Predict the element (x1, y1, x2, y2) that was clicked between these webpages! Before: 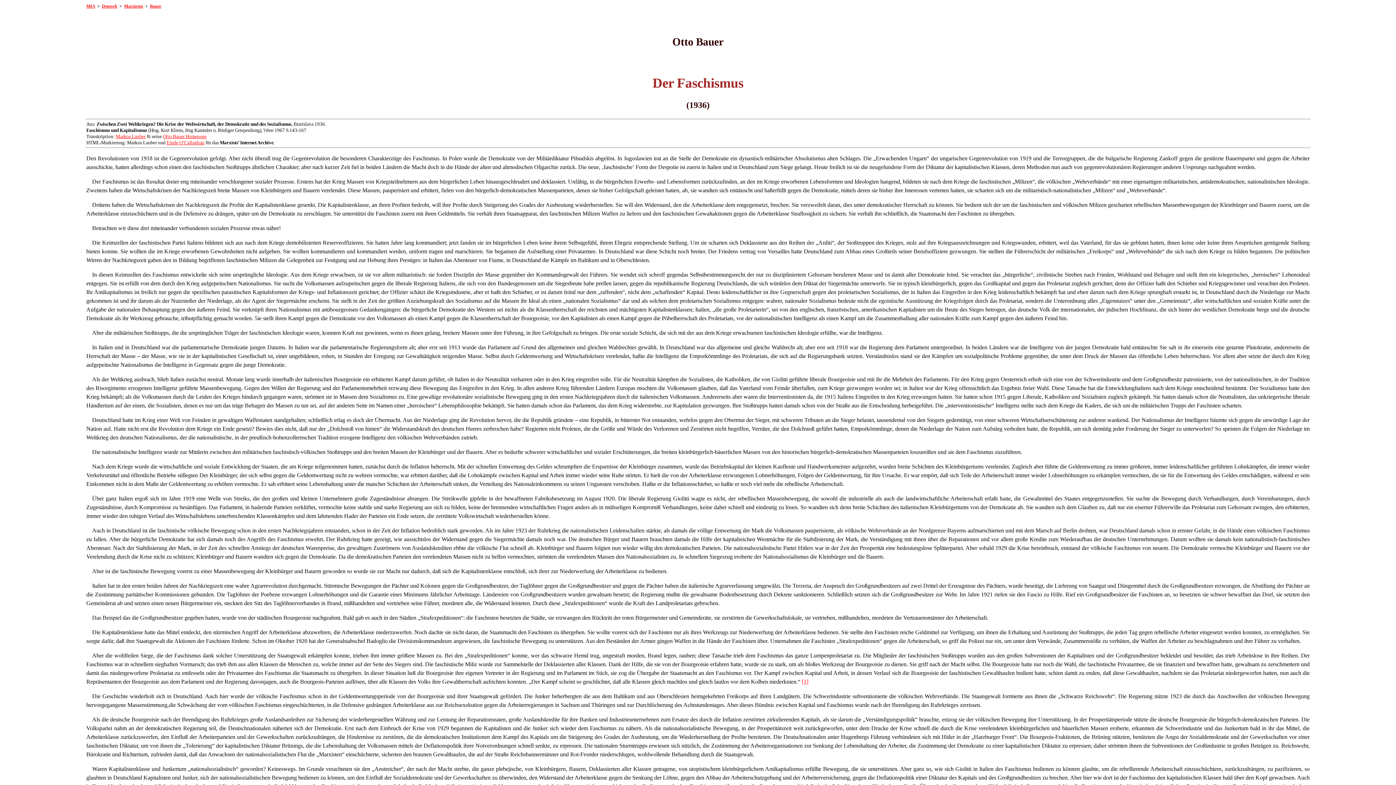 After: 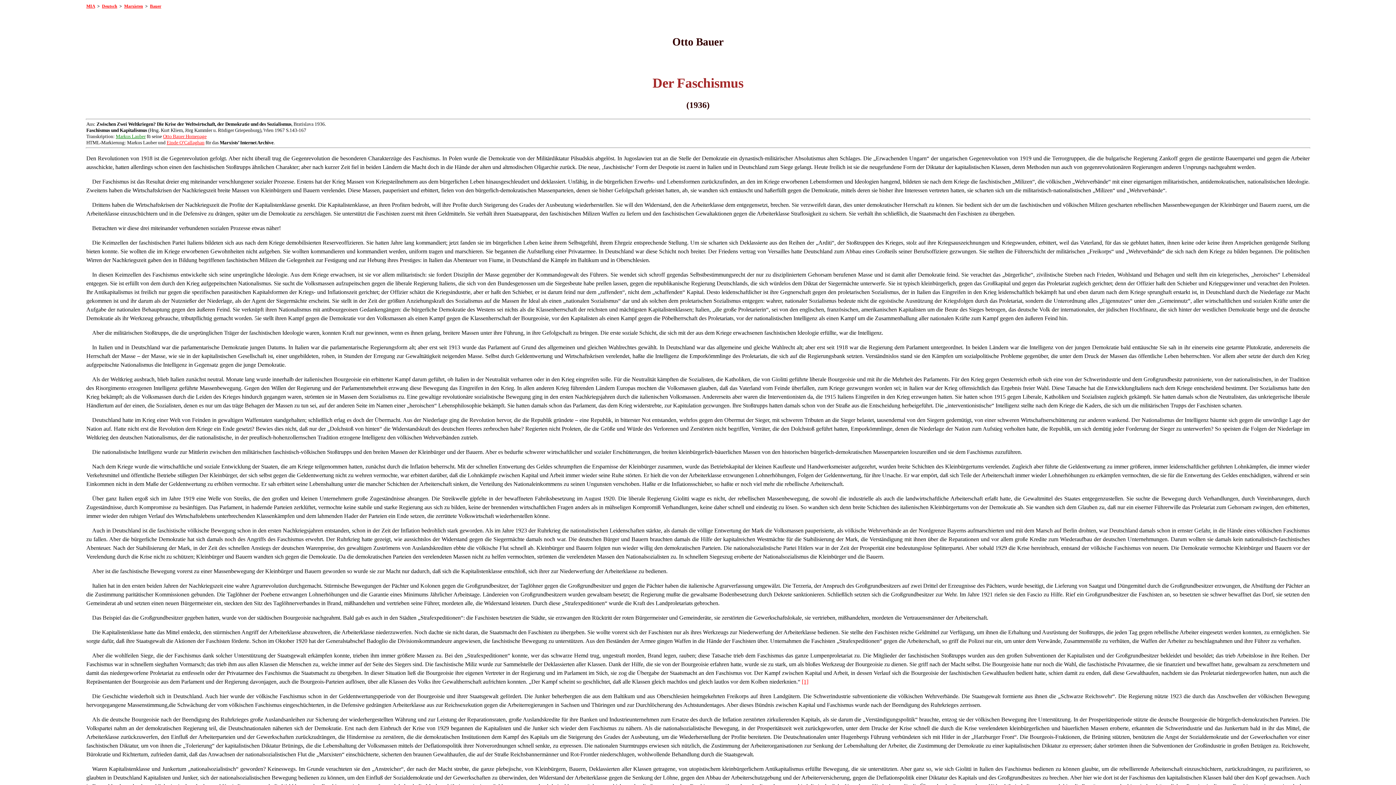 Action: bbox: (115, 133, 145, 139) label: Markus Lauber